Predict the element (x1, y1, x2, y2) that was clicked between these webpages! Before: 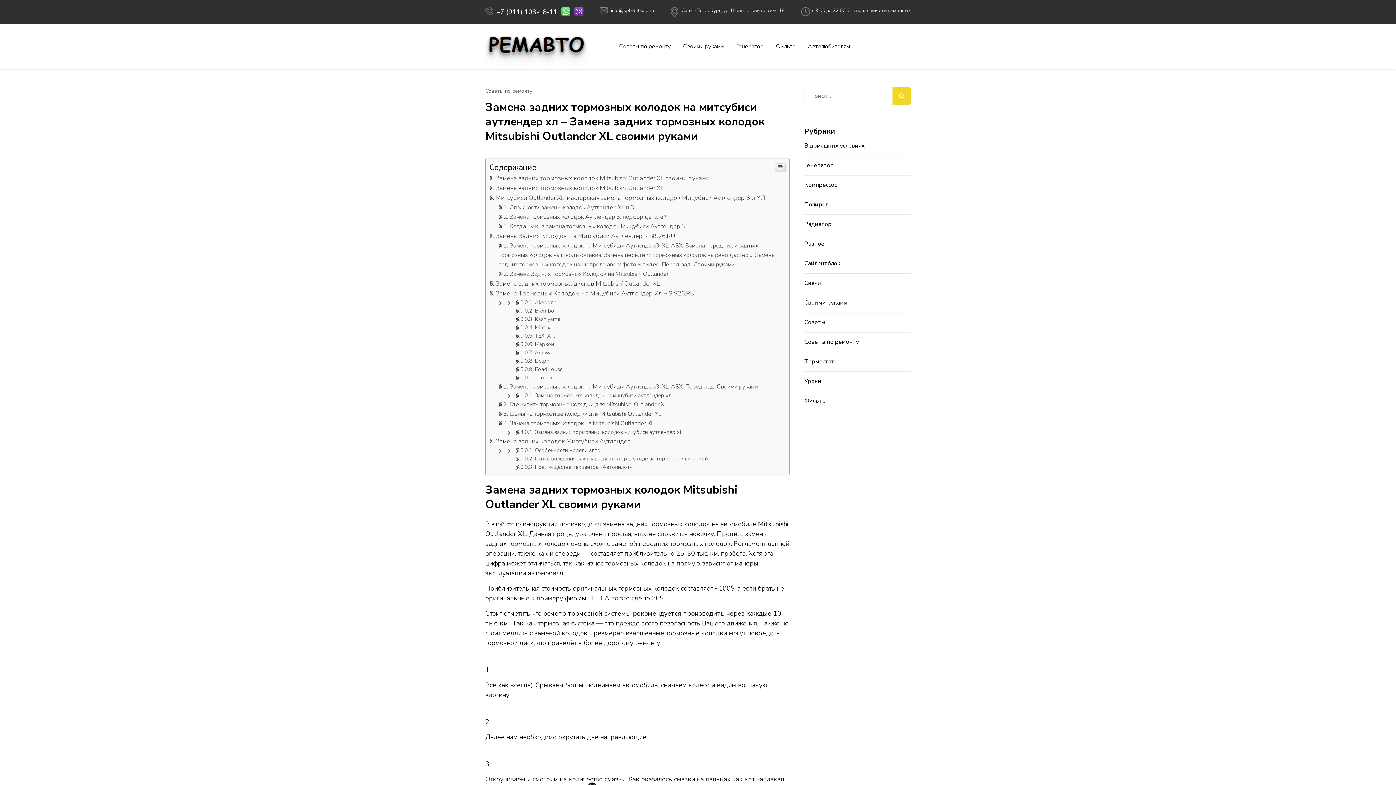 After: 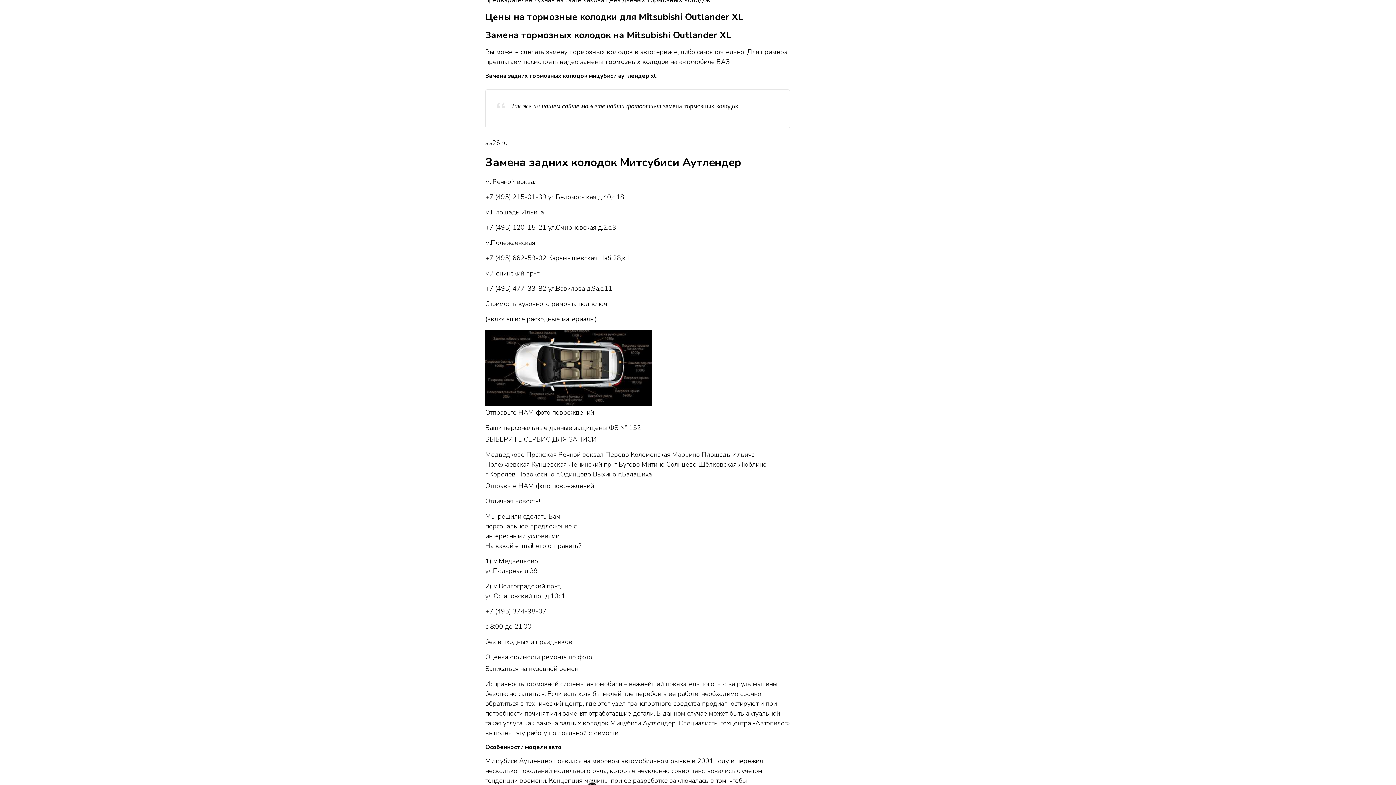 Action: bbox: (498, 558, 661, 566) label: Цены на тормозные колодки для Mitsubishi Outlander XL